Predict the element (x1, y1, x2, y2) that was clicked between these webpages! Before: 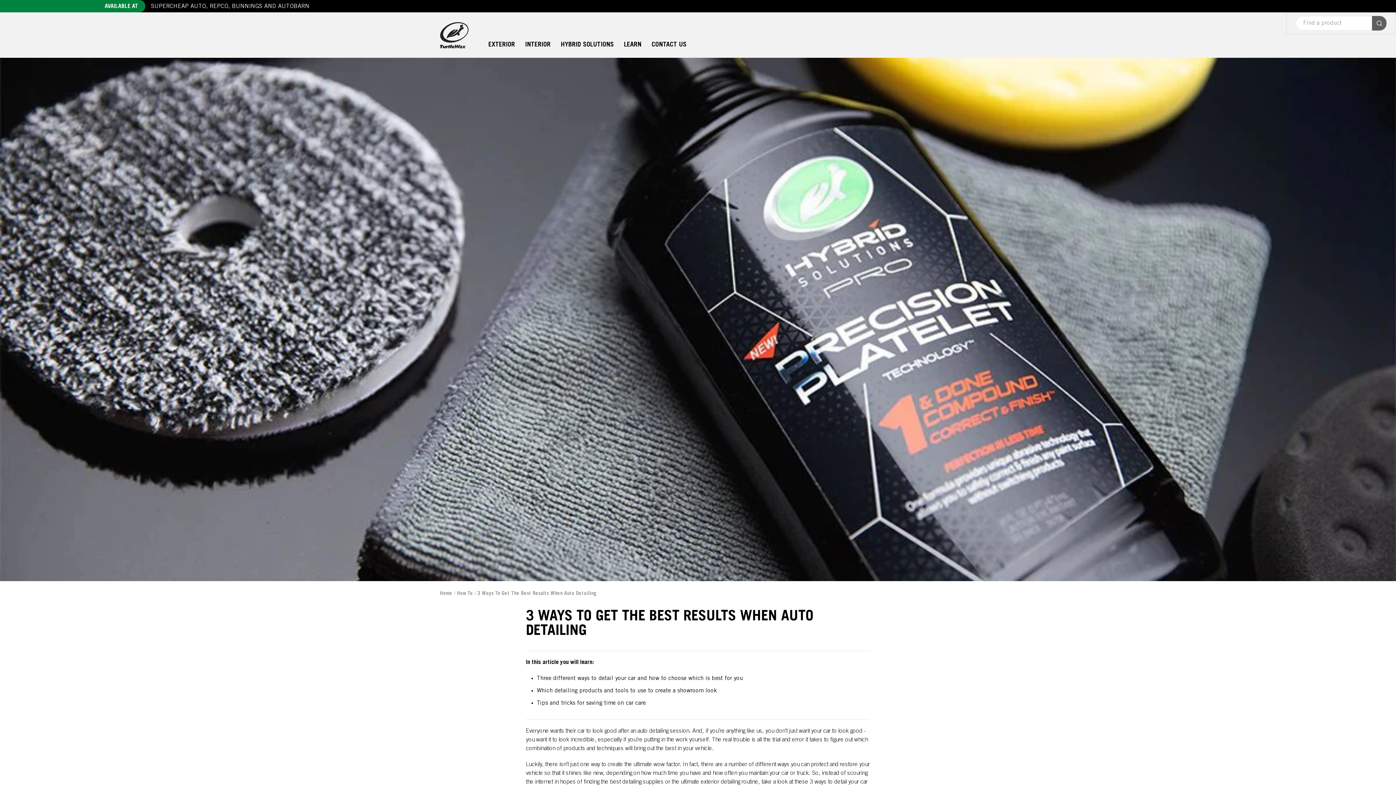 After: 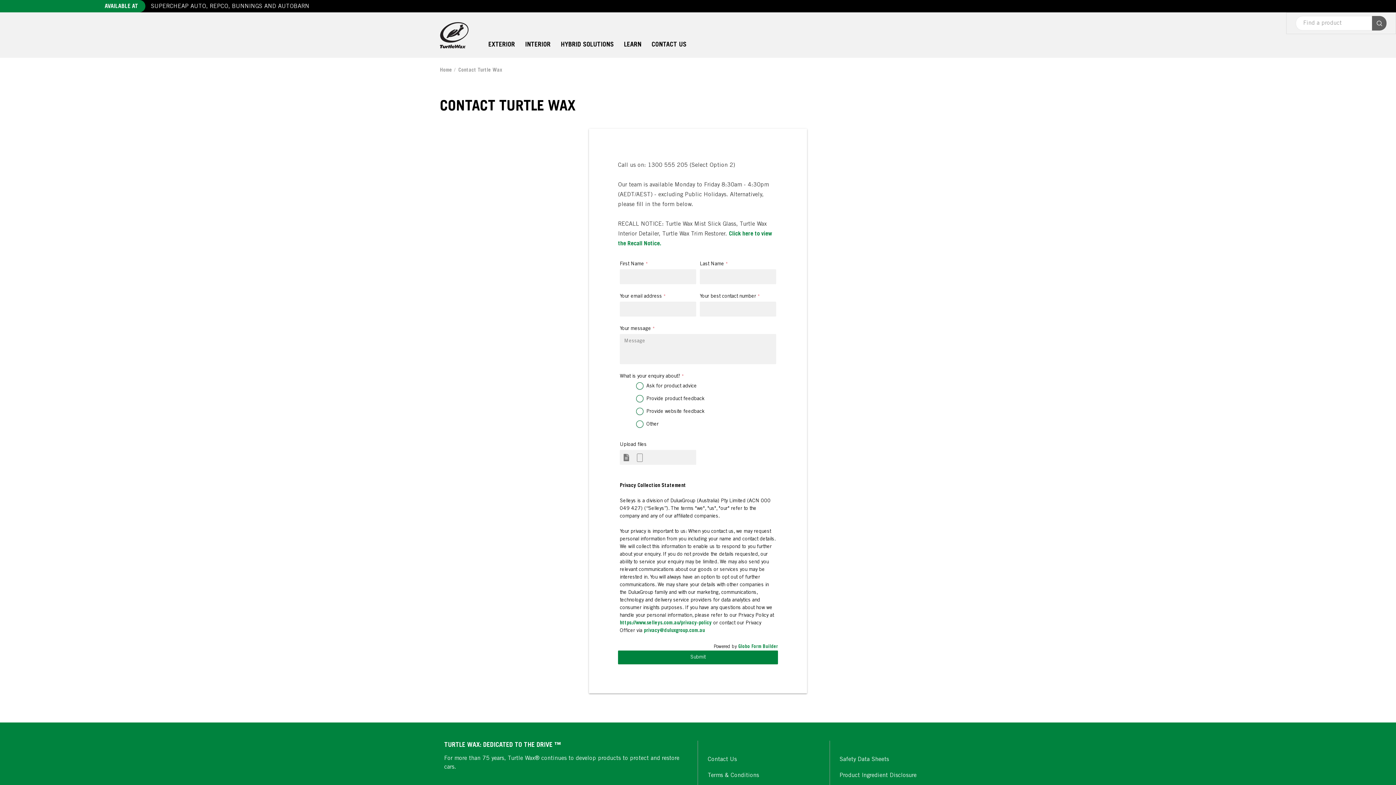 Action: bbox: (646, 30, 691, 57) label: CONTACT US